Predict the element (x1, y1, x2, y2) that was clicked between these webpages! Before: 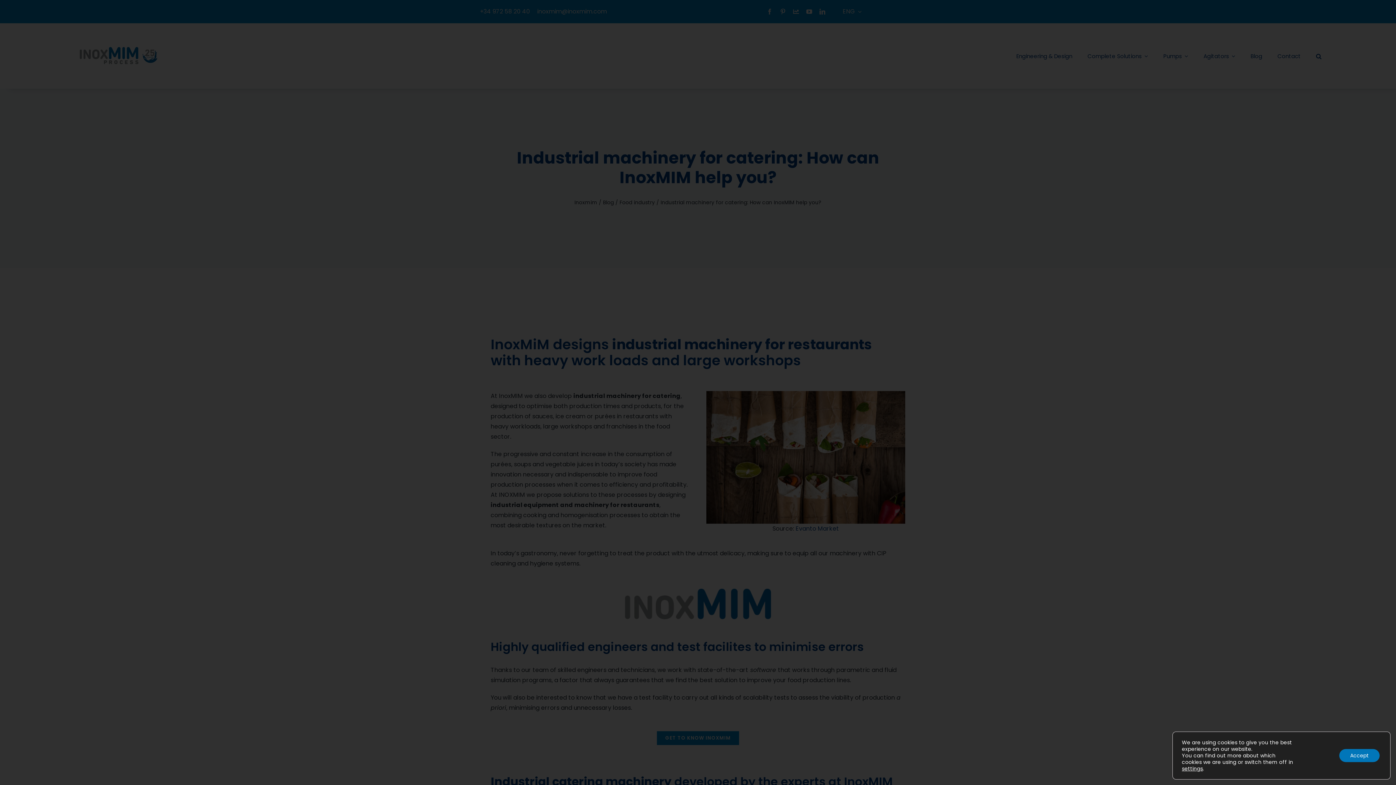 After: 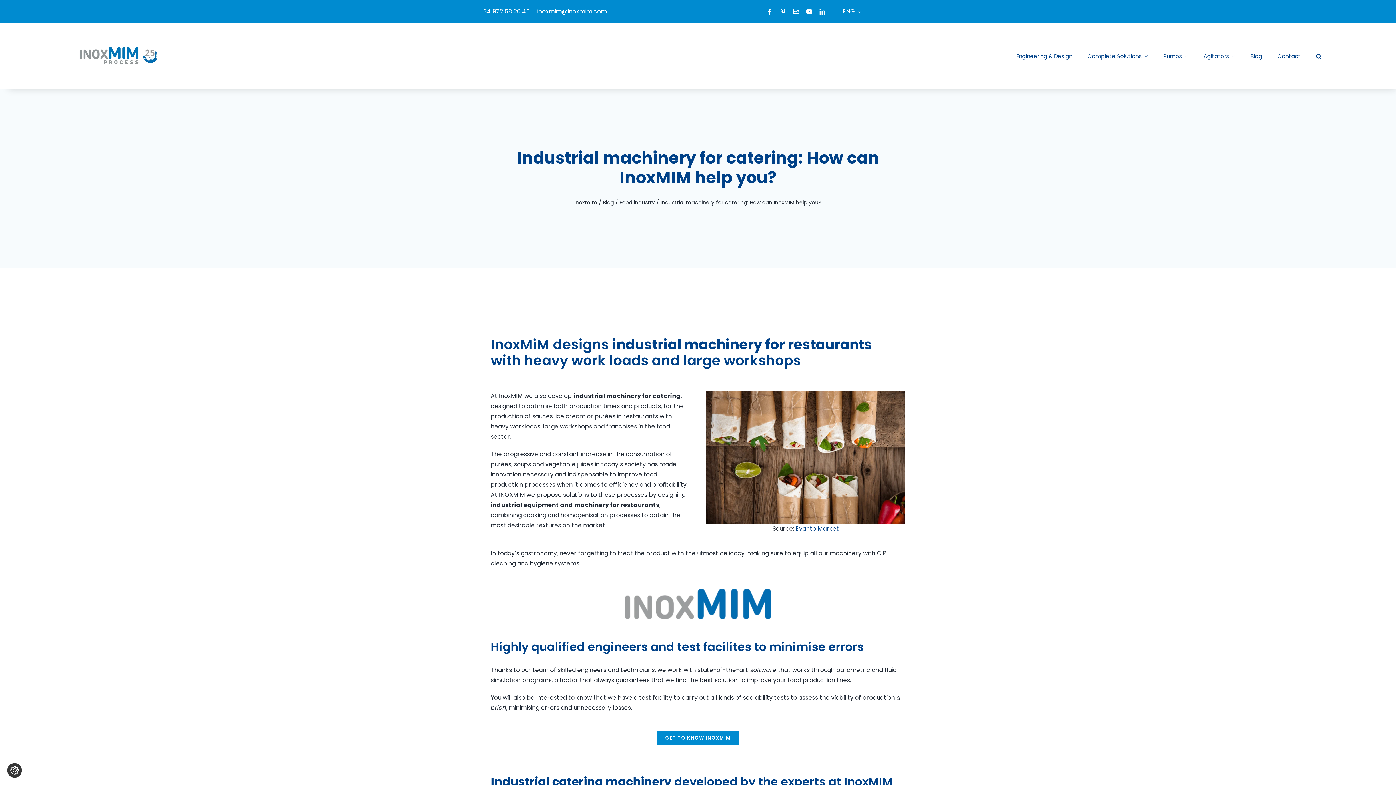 Action: bbox: (1339, 749, 1380, 762) label: Accept